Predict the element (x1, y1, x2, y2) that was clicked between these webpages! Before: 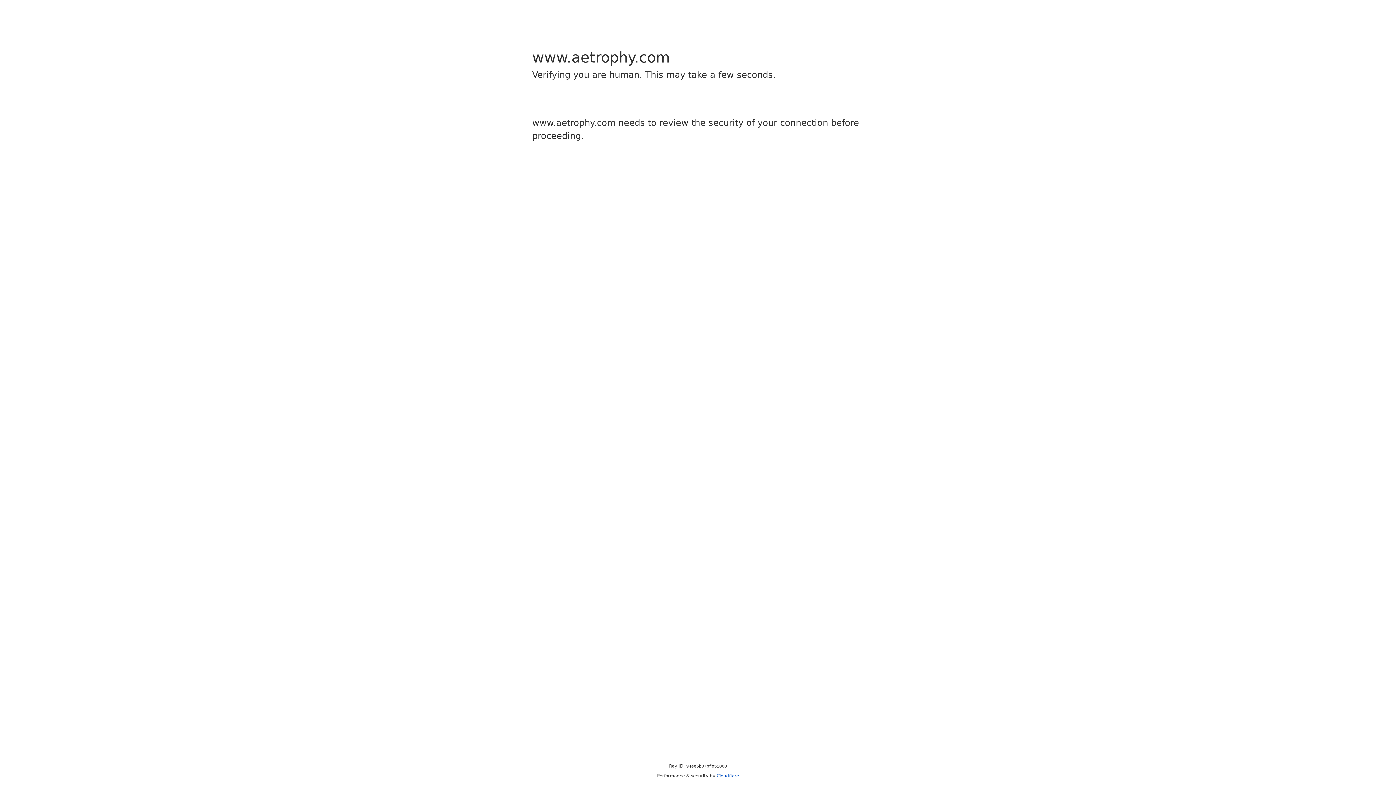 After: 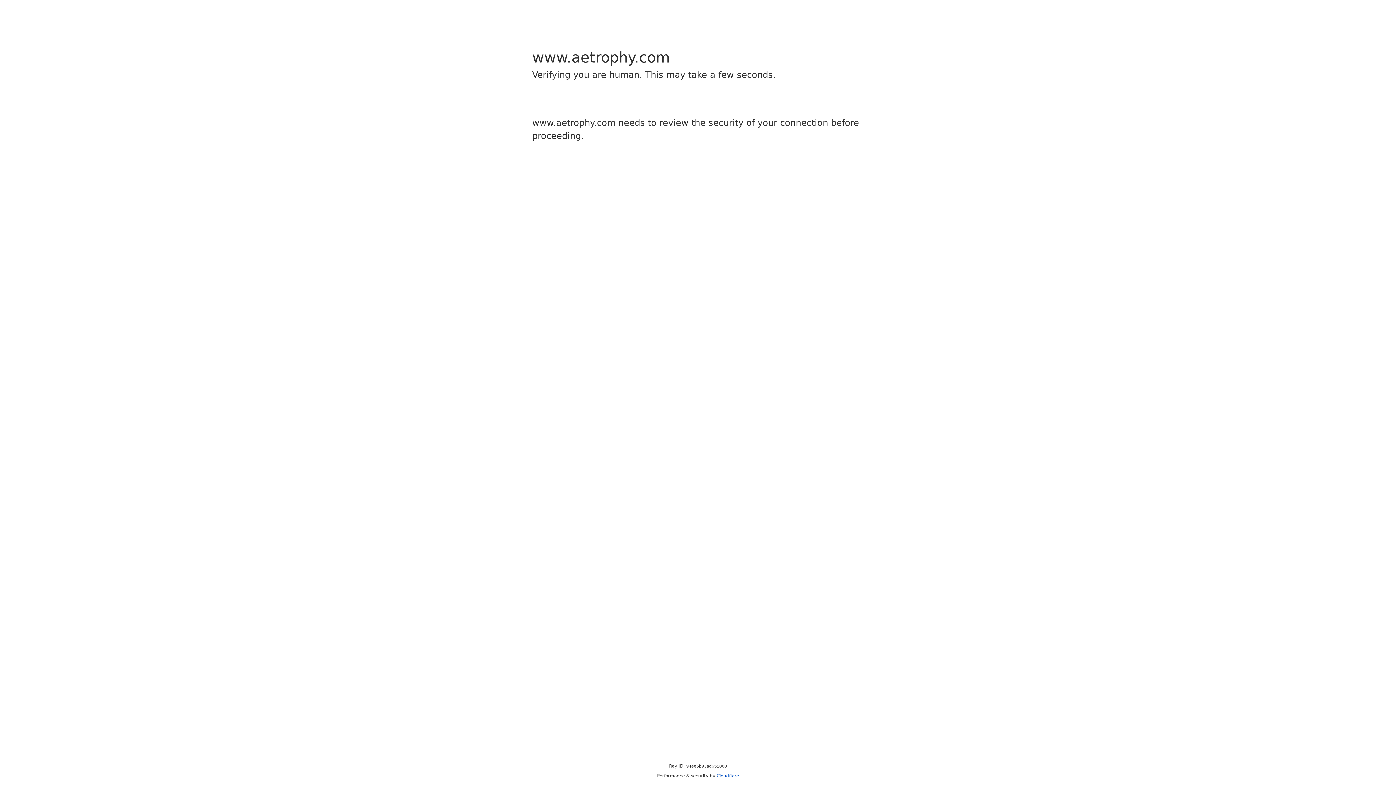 Action: bbox: (716, 773, 739, 778) label: Cloudflare